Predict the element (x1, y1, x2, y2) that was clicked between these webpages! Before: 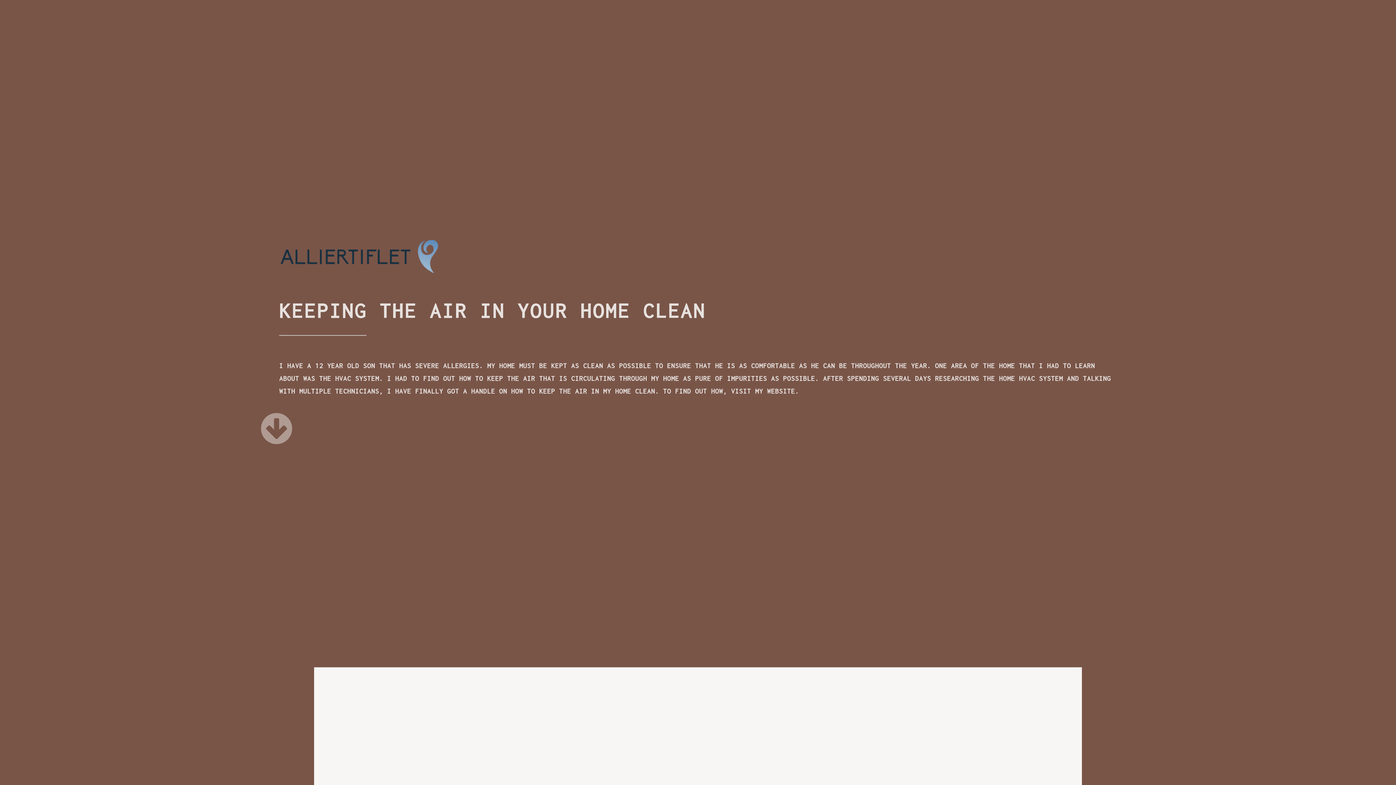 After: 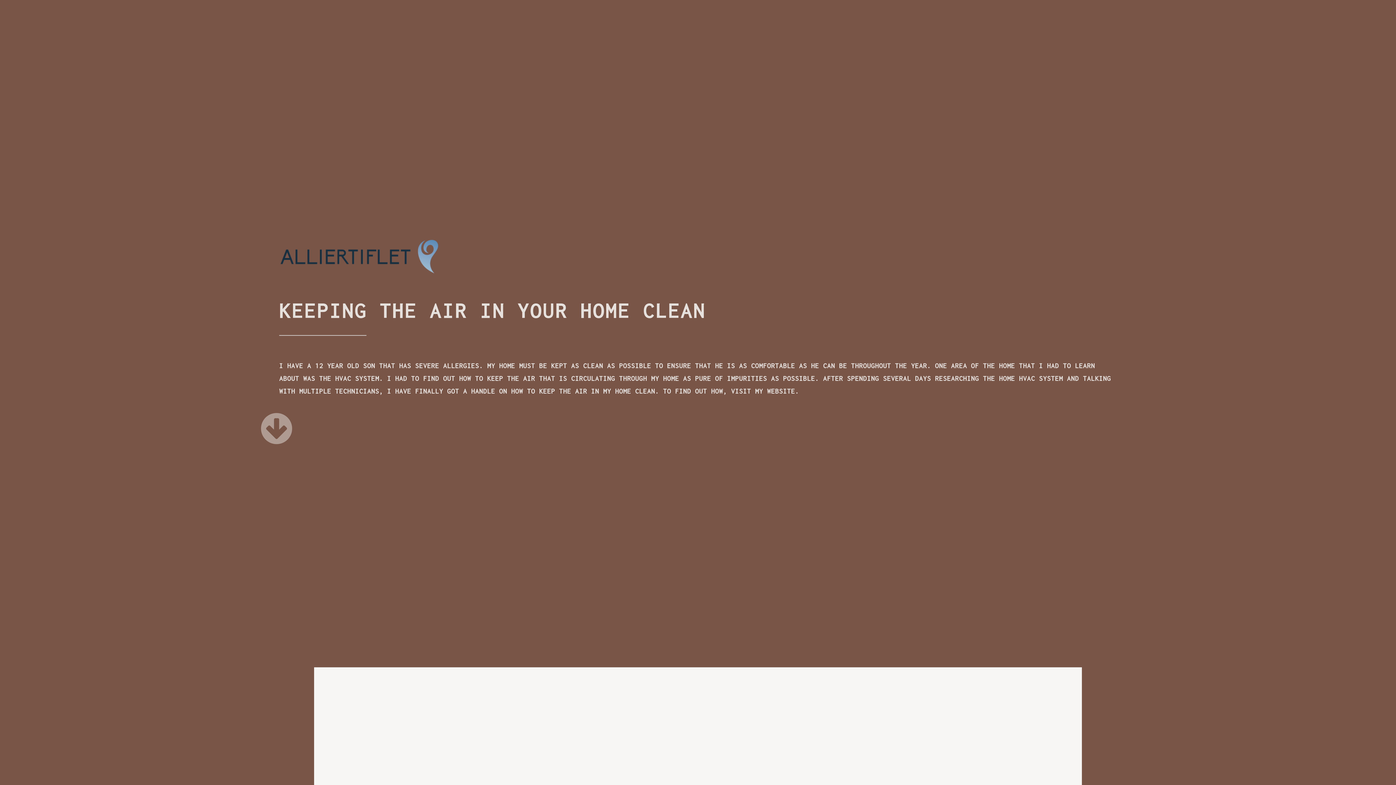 Action: bbox: (279, 268, 442, 276)